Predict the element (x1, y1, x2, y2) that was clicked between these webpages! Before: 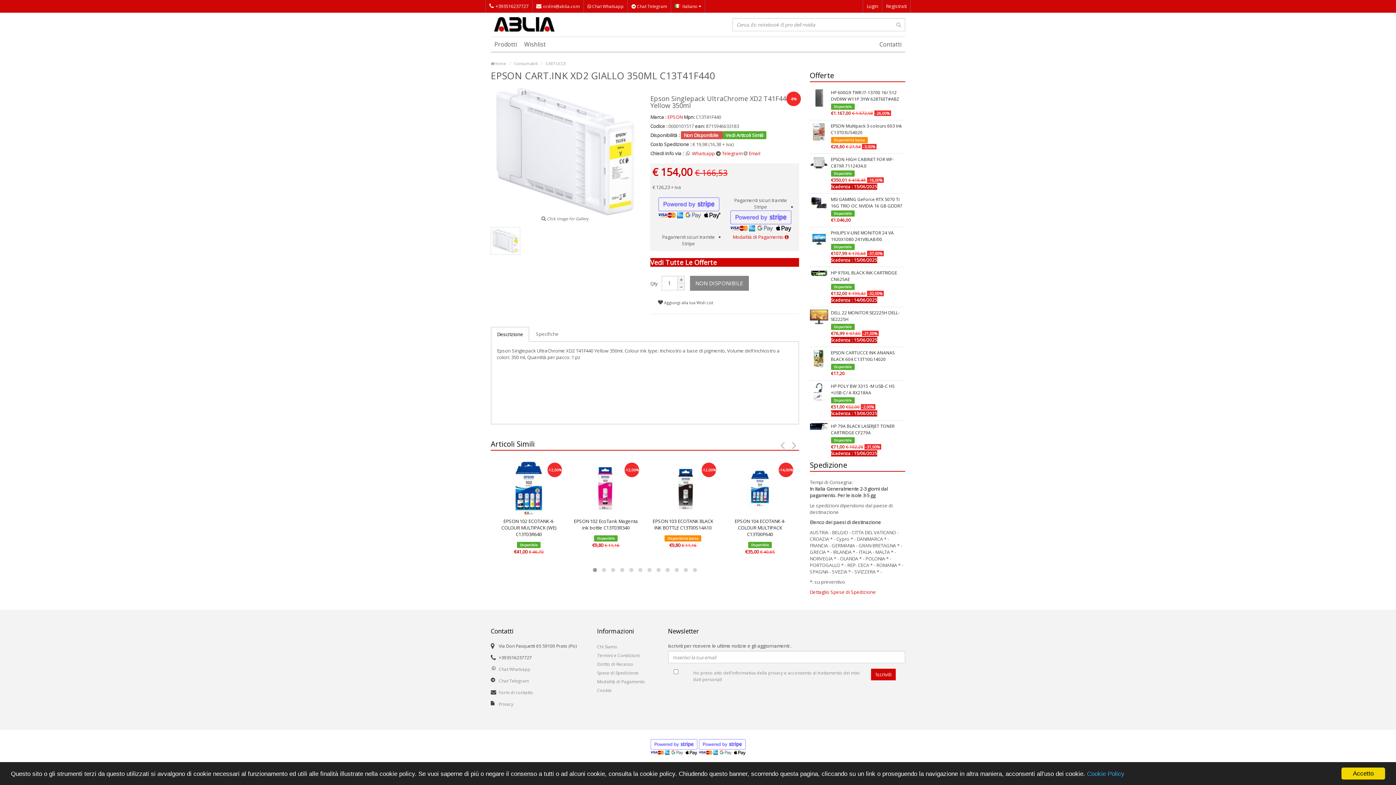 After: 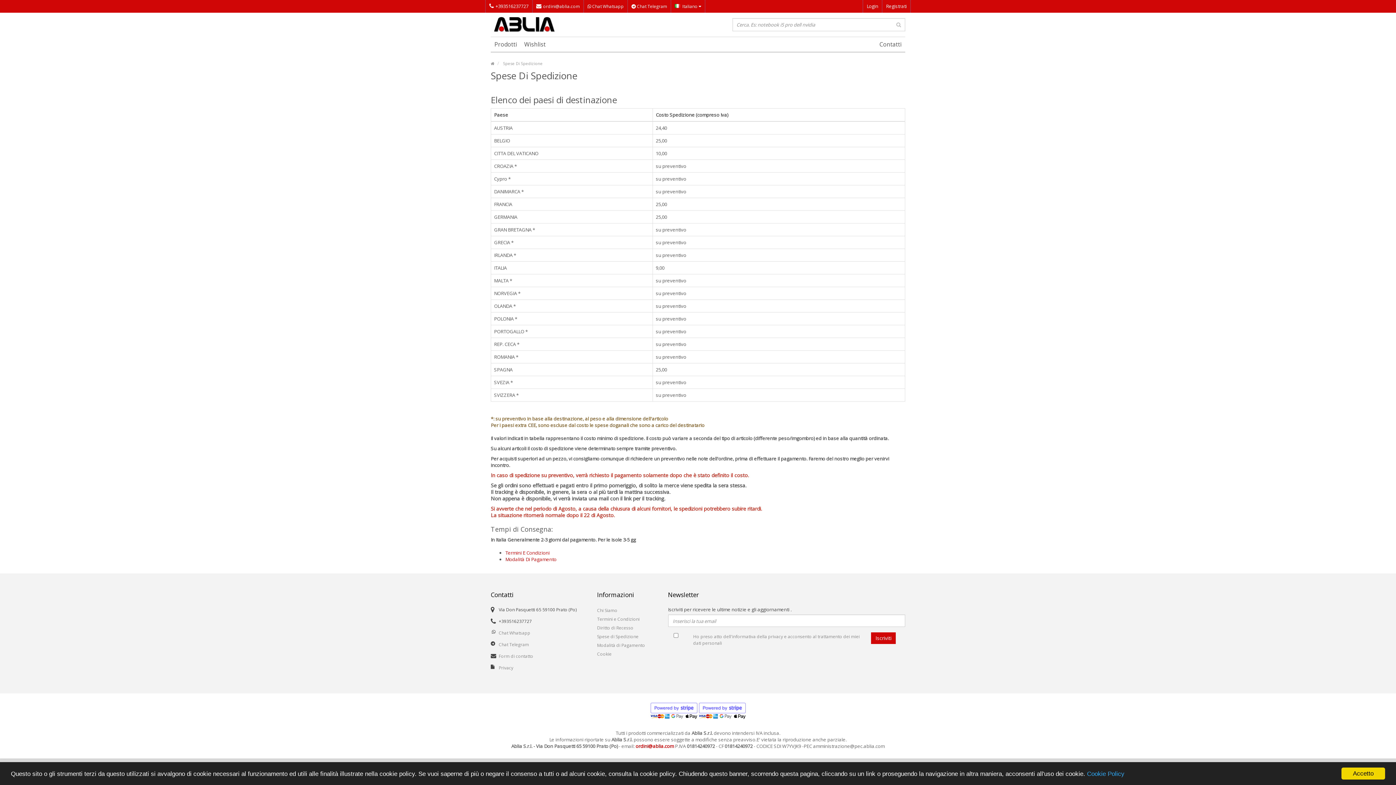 Action: label: Dettaglio Spese di Spedizione bbox: (810, 589, 876, 595)